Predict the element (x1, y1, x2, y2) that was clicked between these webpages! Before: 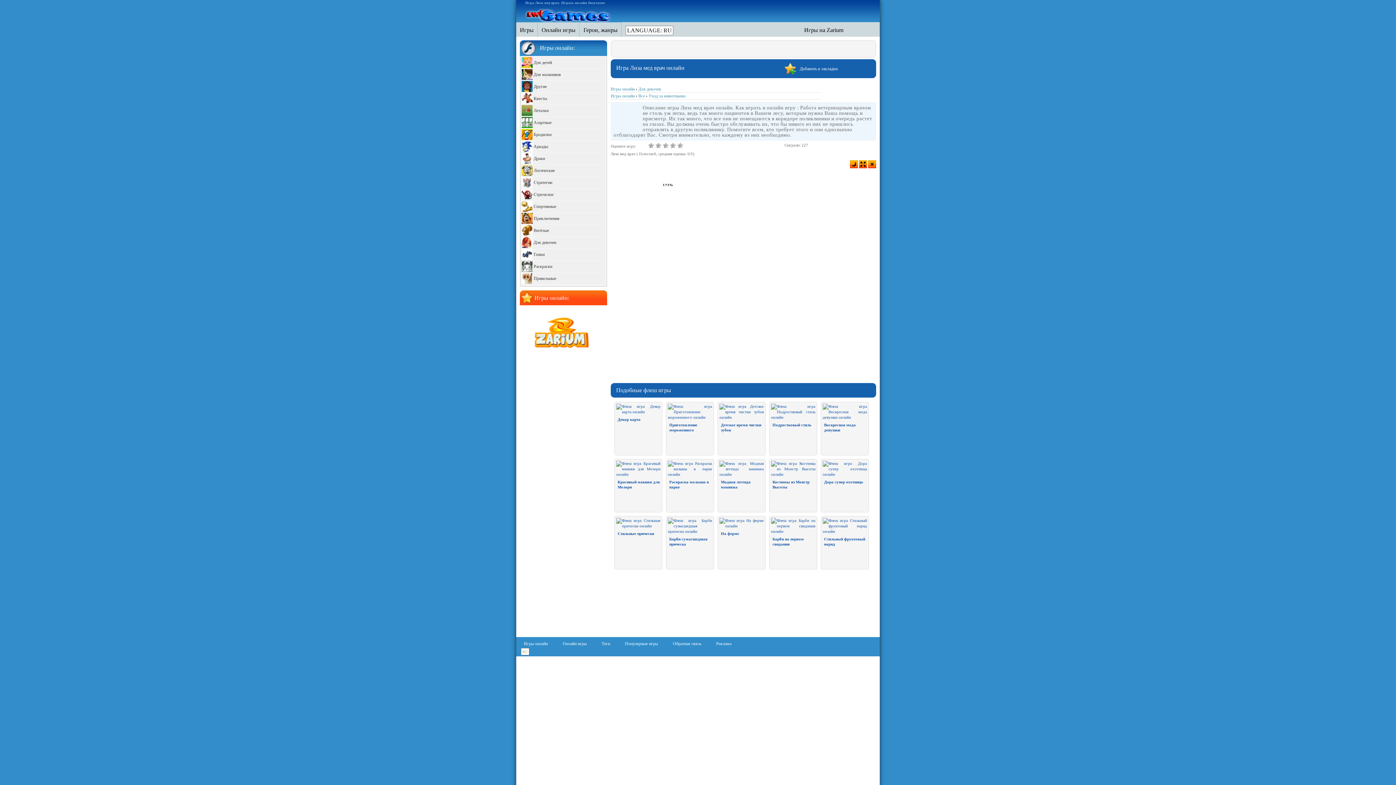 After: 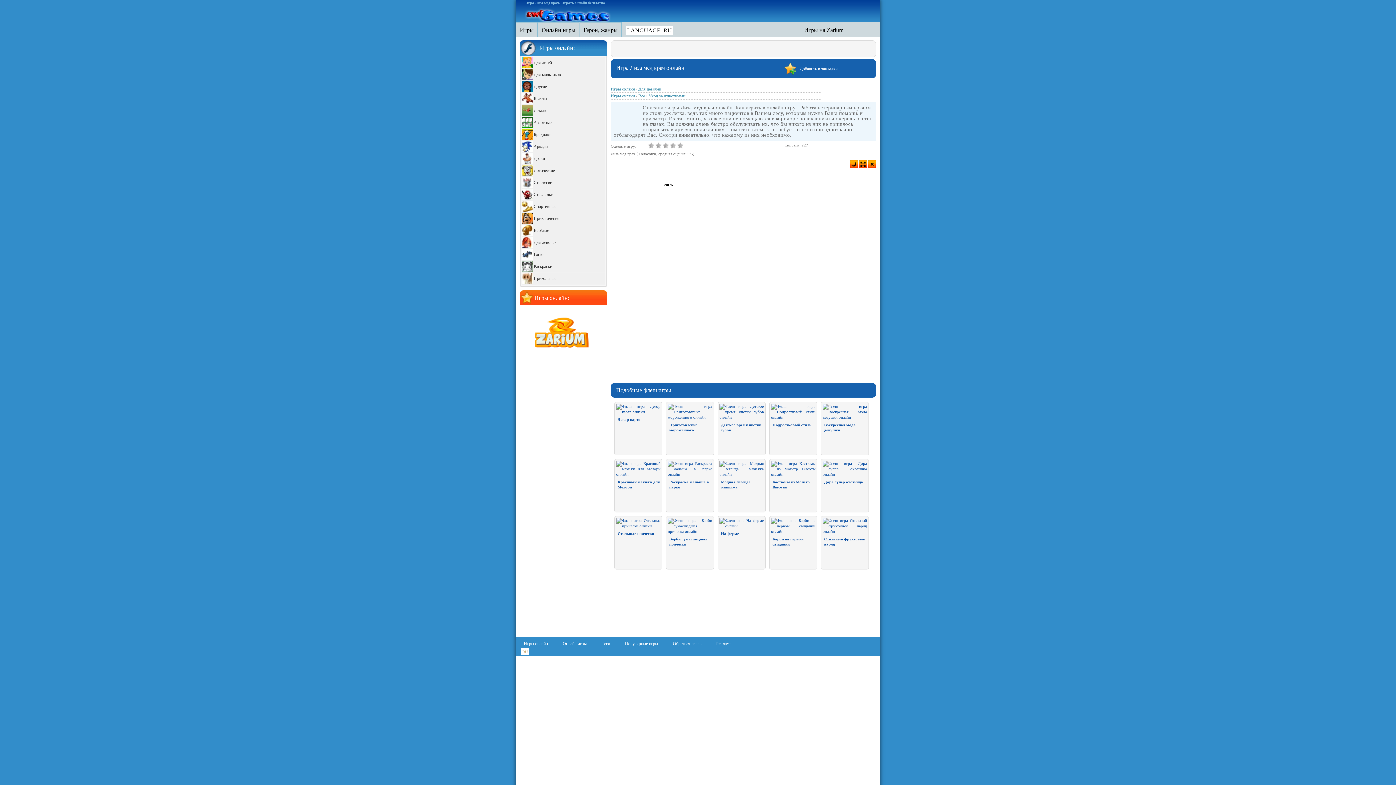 Action: bbox: (868, 160, 876, 168)